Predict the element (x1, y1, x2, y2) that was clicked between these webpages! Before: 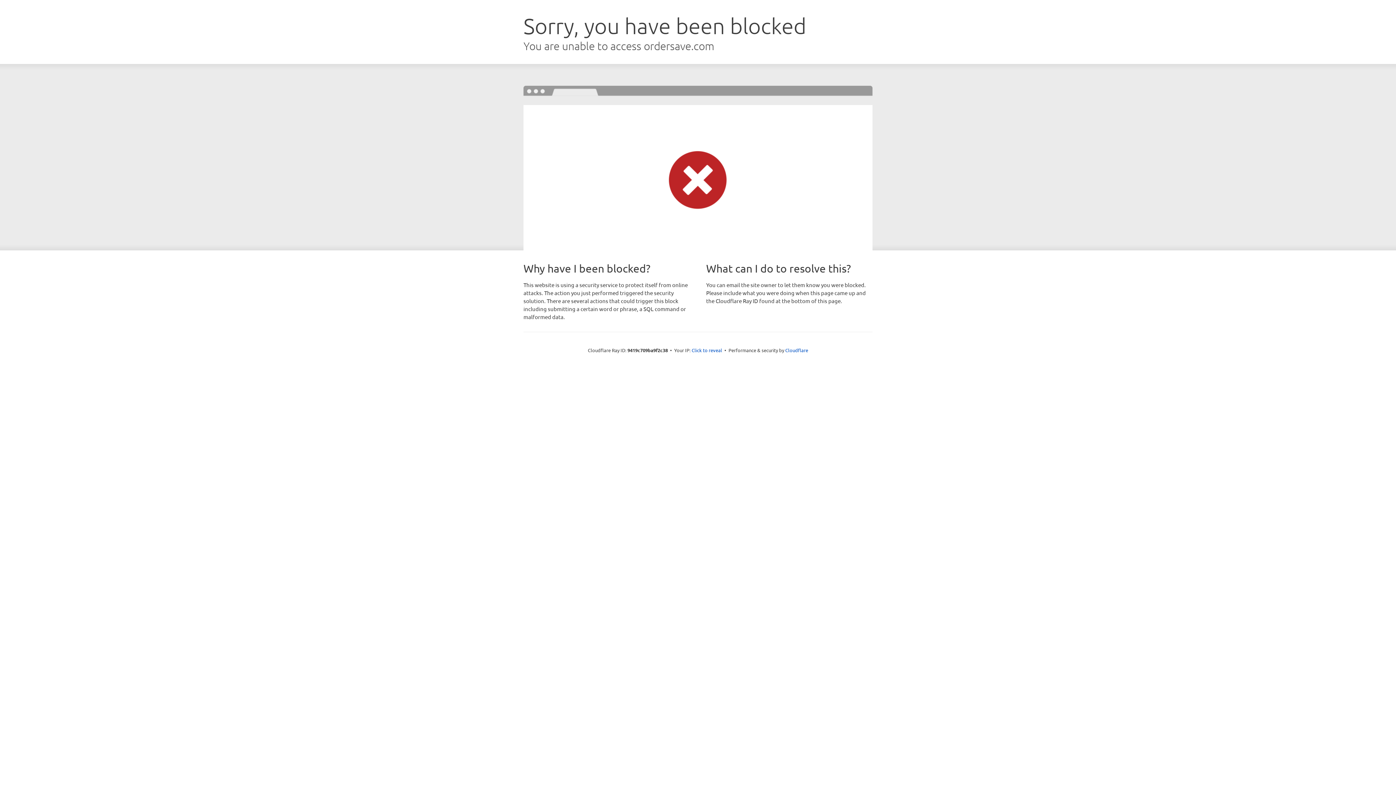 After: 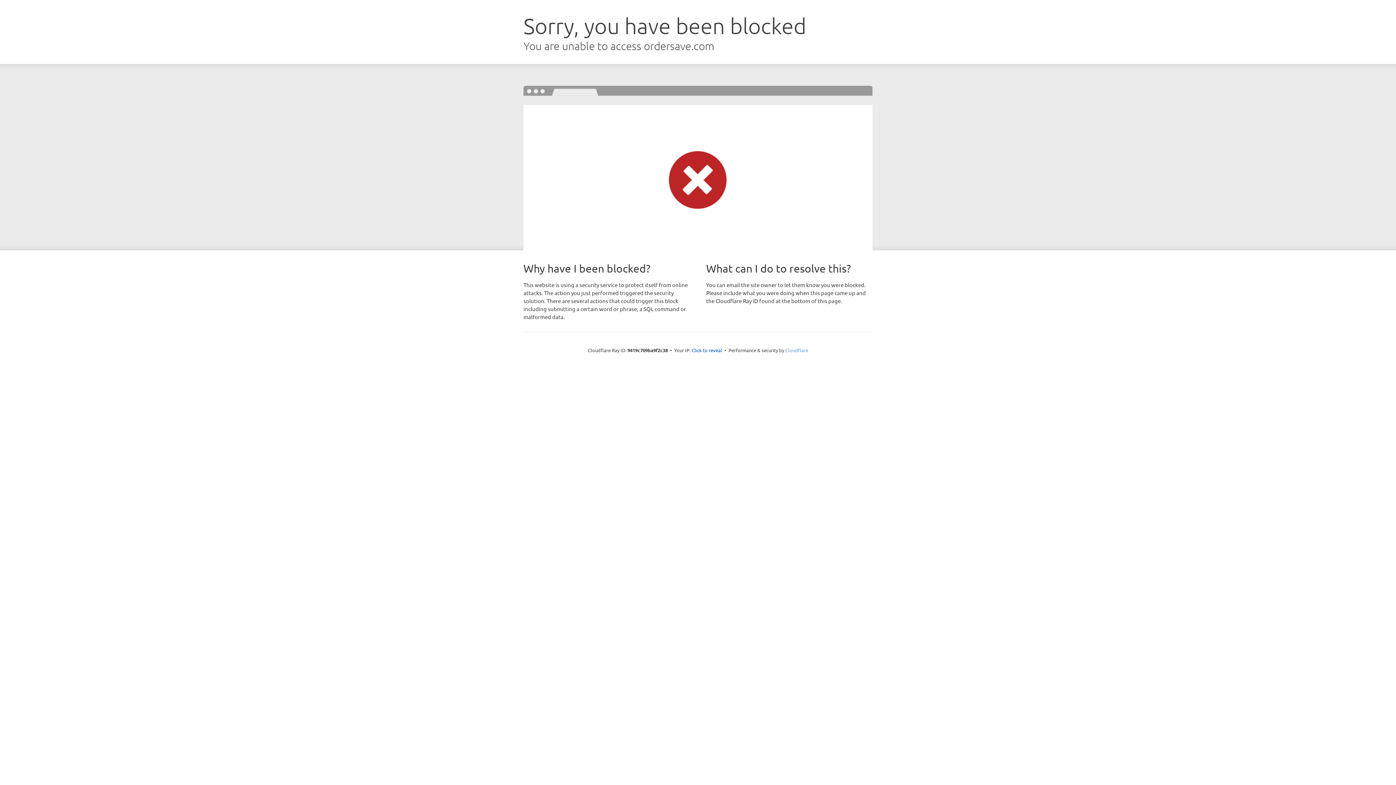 Action: bbox: (785, 347, 808, 353) label: Cloudflare